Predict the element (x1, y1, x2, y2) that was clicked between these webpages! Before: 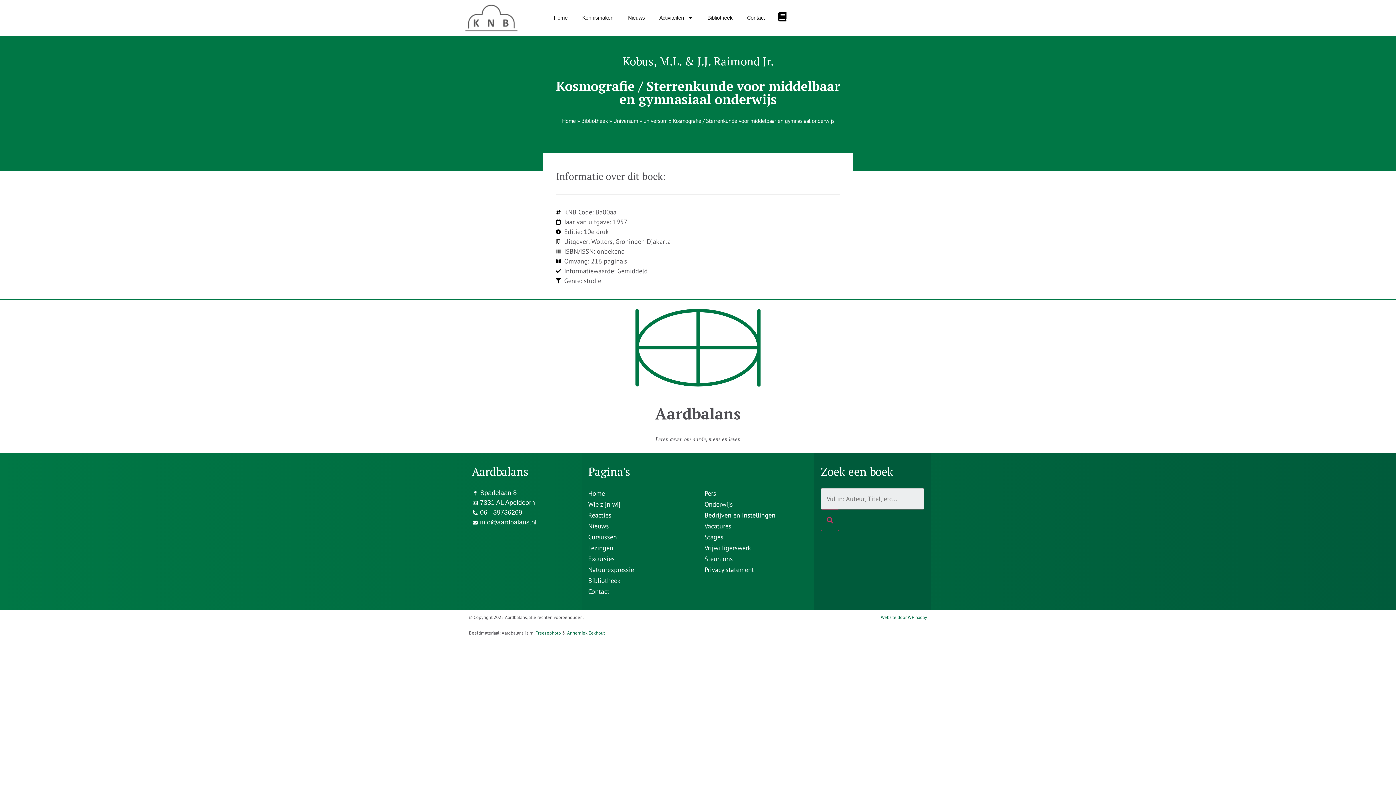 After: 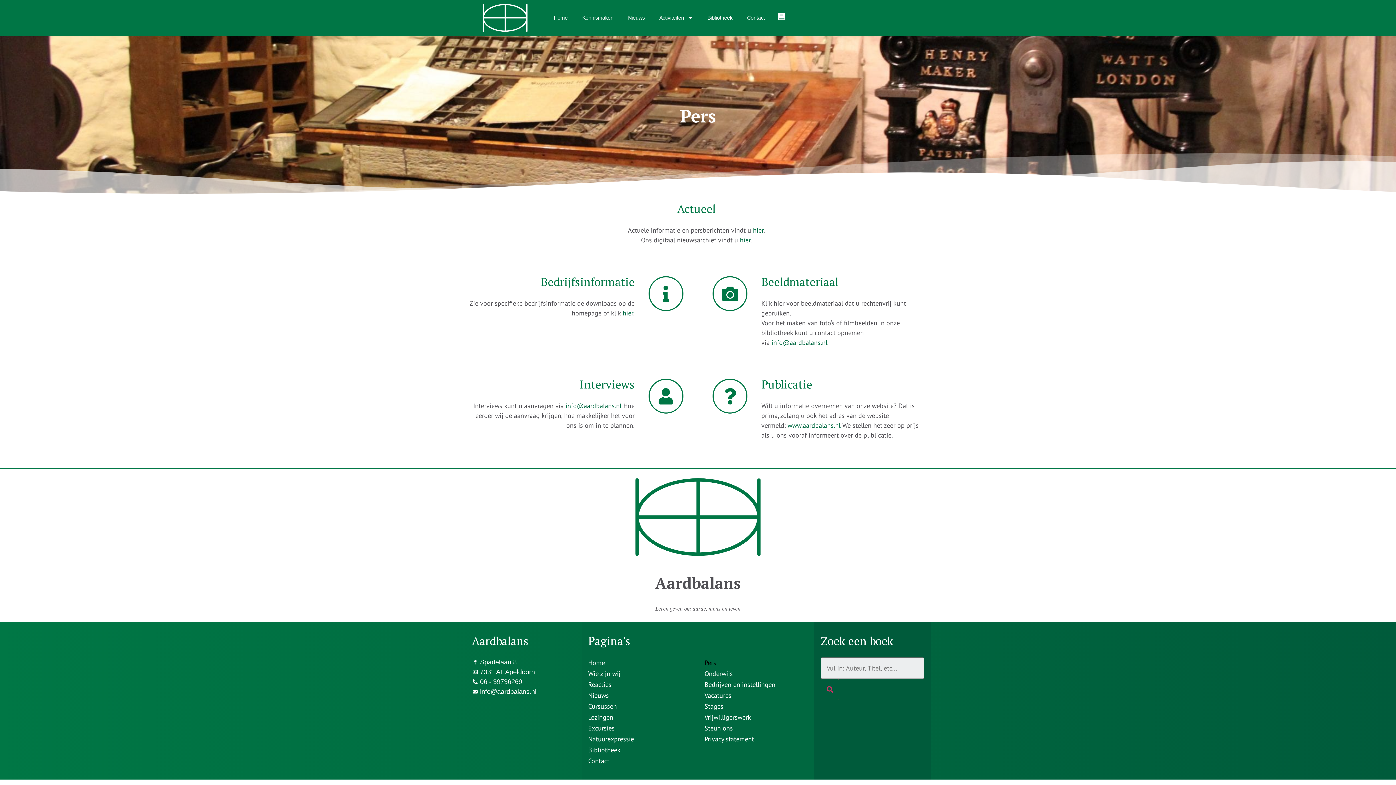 Action: label: Pers bbox: (704, 488, 808, 499)